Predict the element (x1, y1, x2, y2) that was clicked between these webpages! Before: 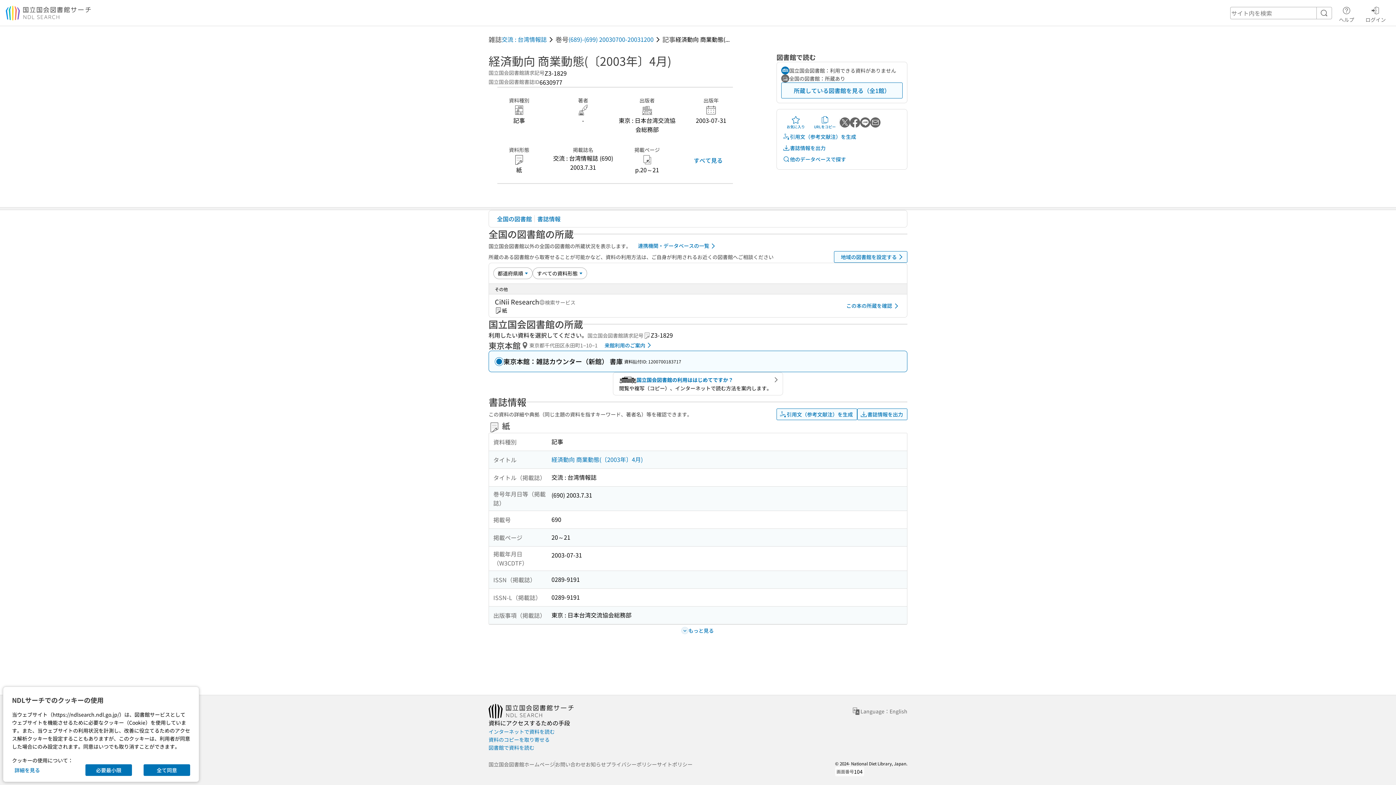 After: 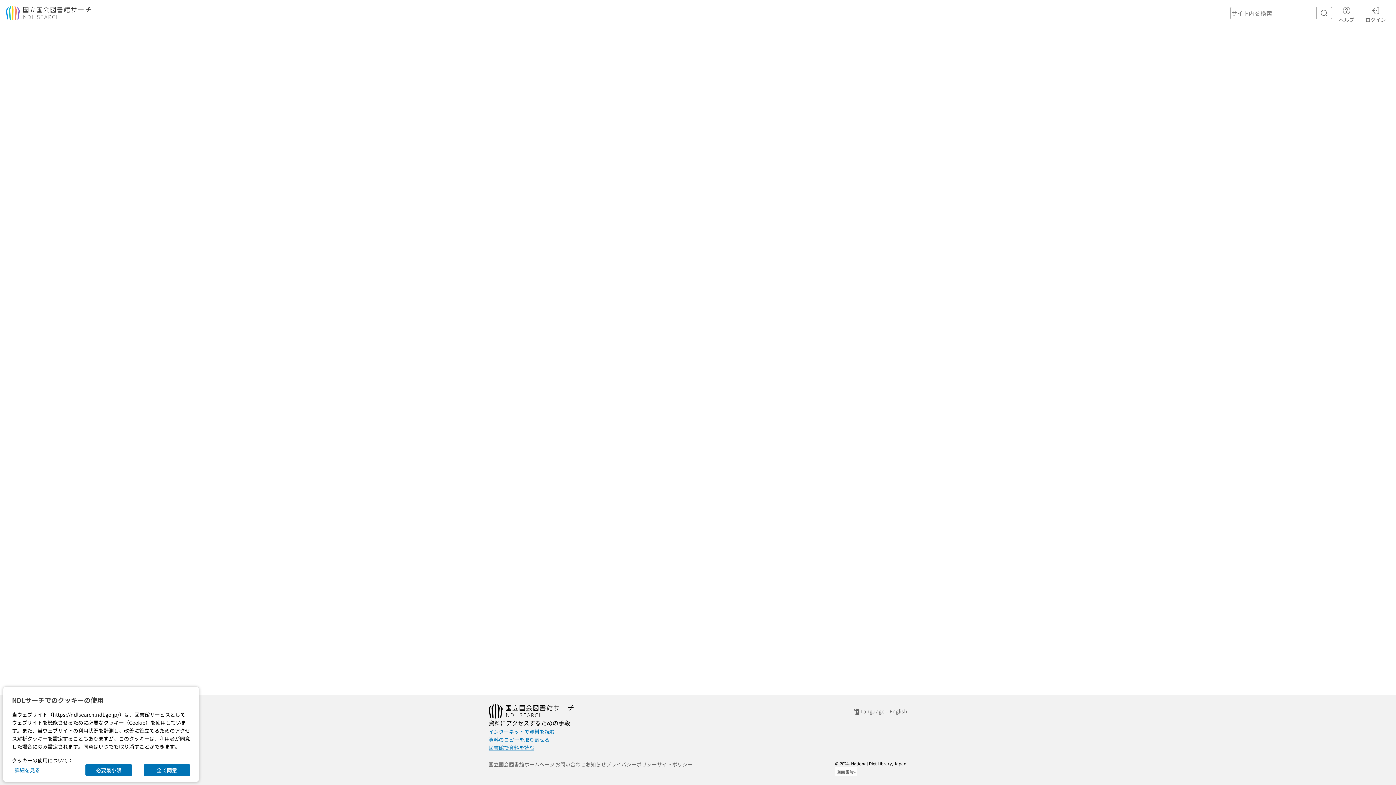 Action: bbox: (488, 744, 534, 752) label: 図書館で資料を読む